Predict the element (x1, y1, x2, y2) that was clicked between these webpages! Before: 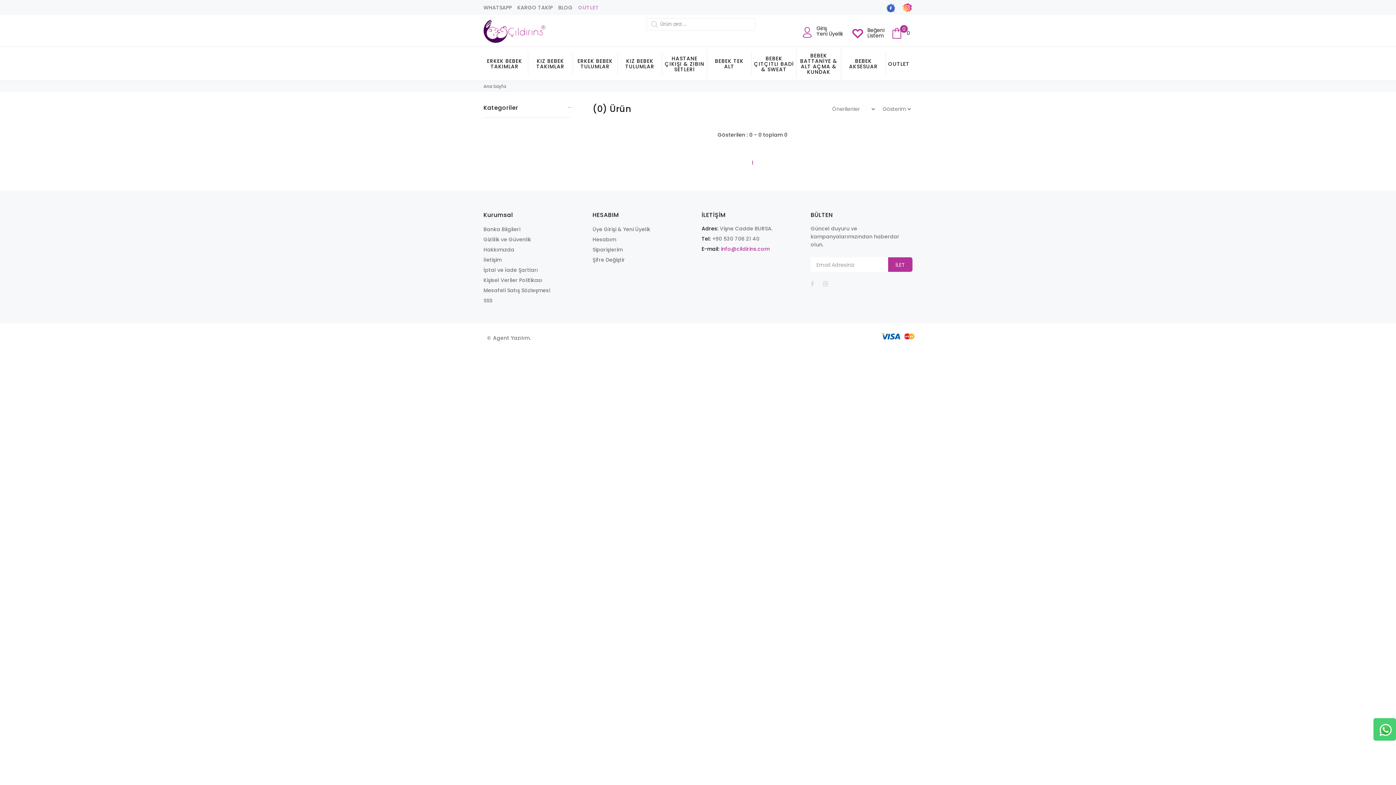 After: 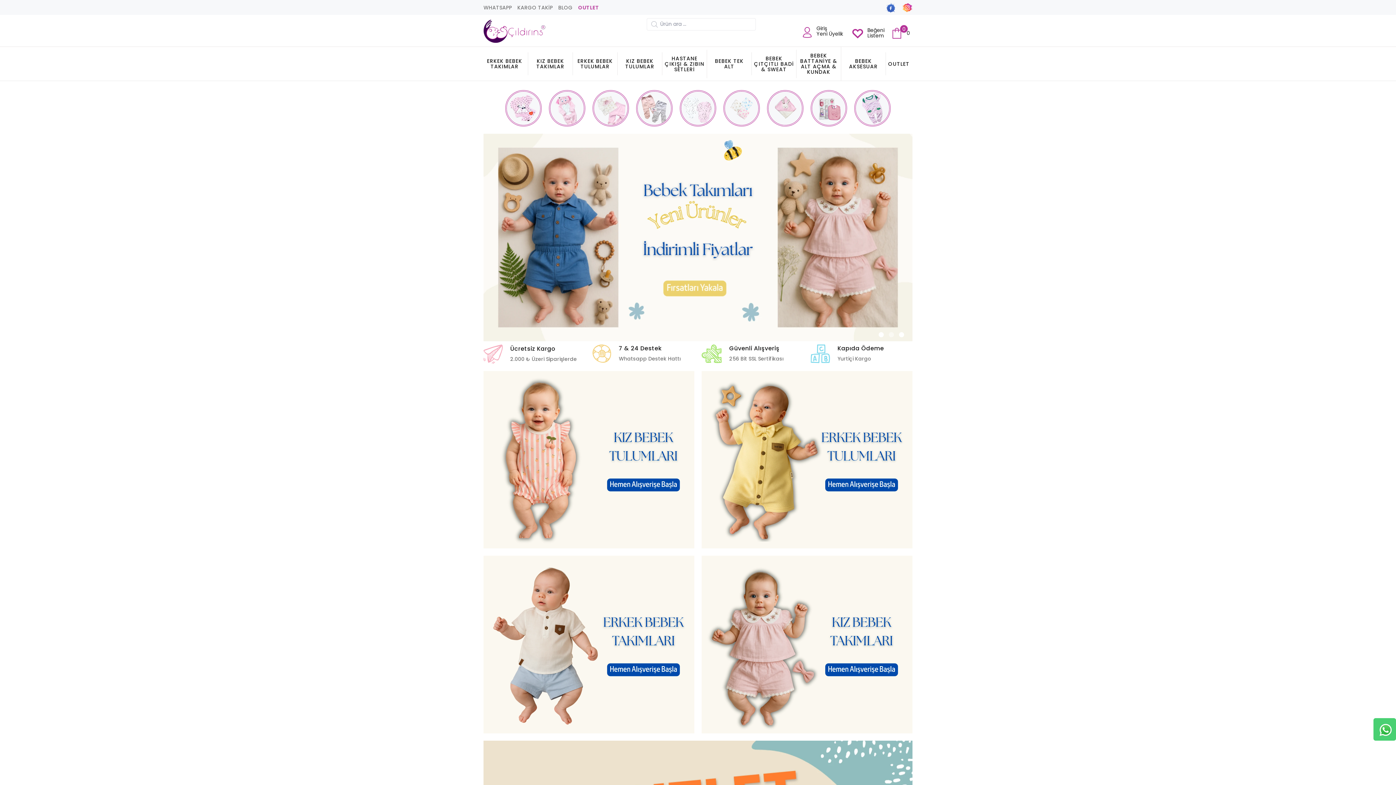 Action: label: Ana Sayfa bbox: (483, 83, 506, 89)